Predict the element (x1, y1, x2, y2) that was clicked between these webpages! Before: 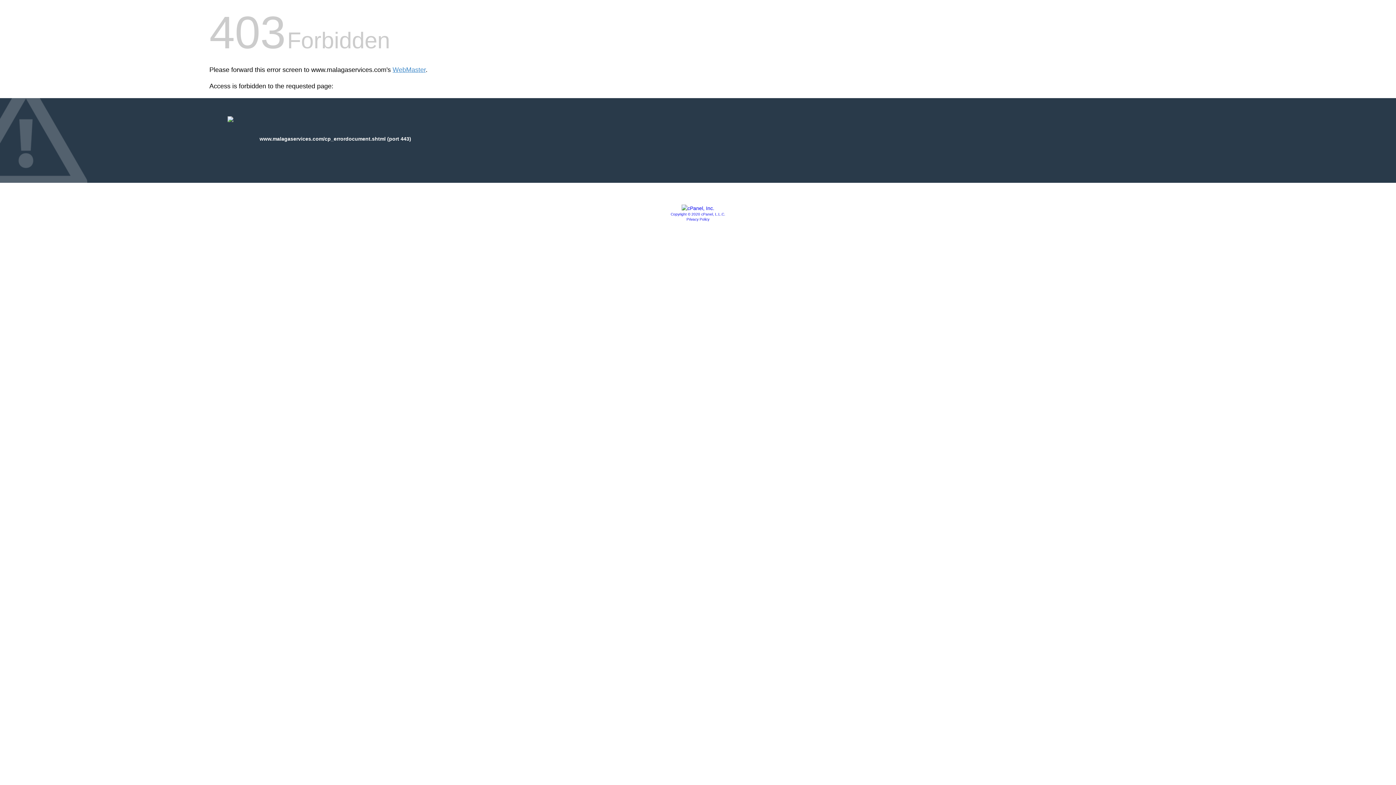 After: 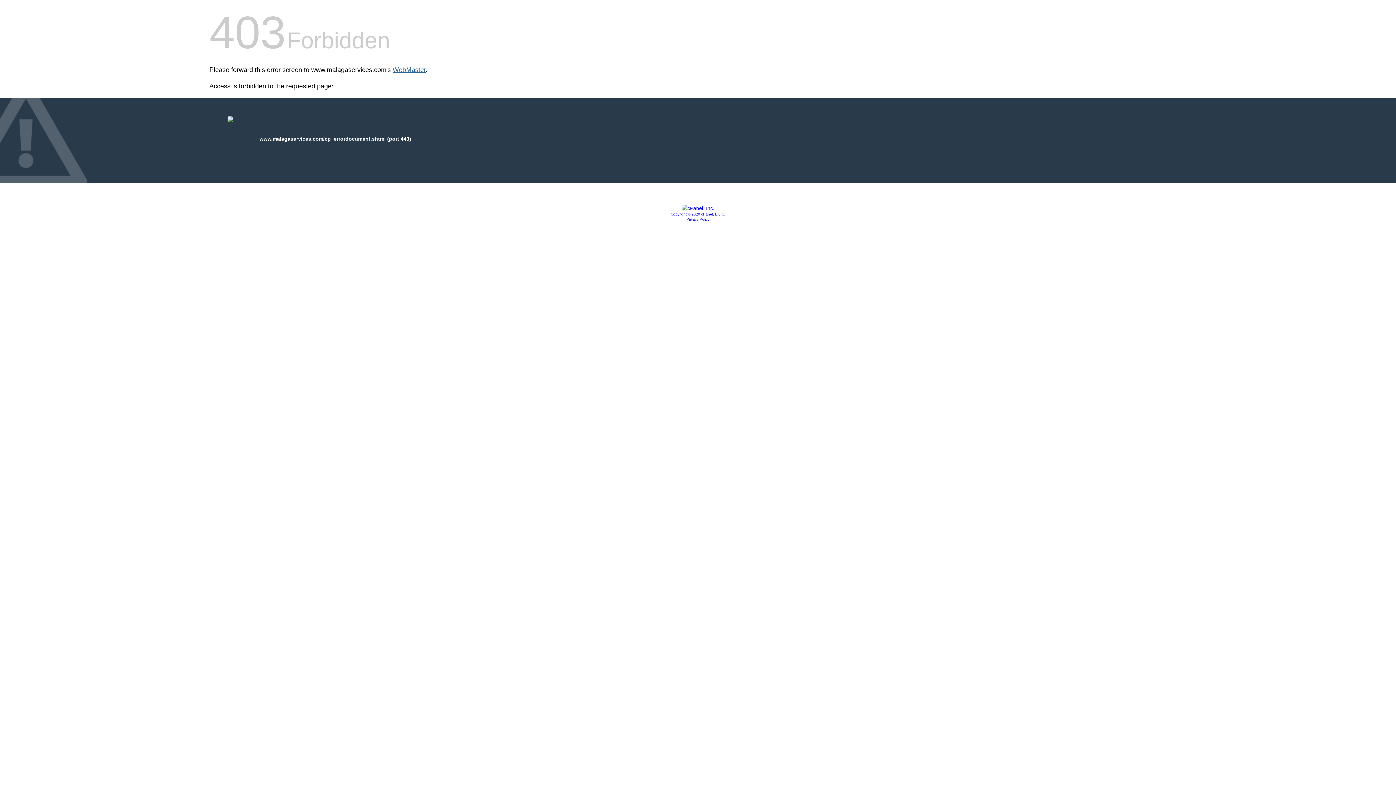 Action: label: WebMaster bbox: (392, 66, 425, 73)